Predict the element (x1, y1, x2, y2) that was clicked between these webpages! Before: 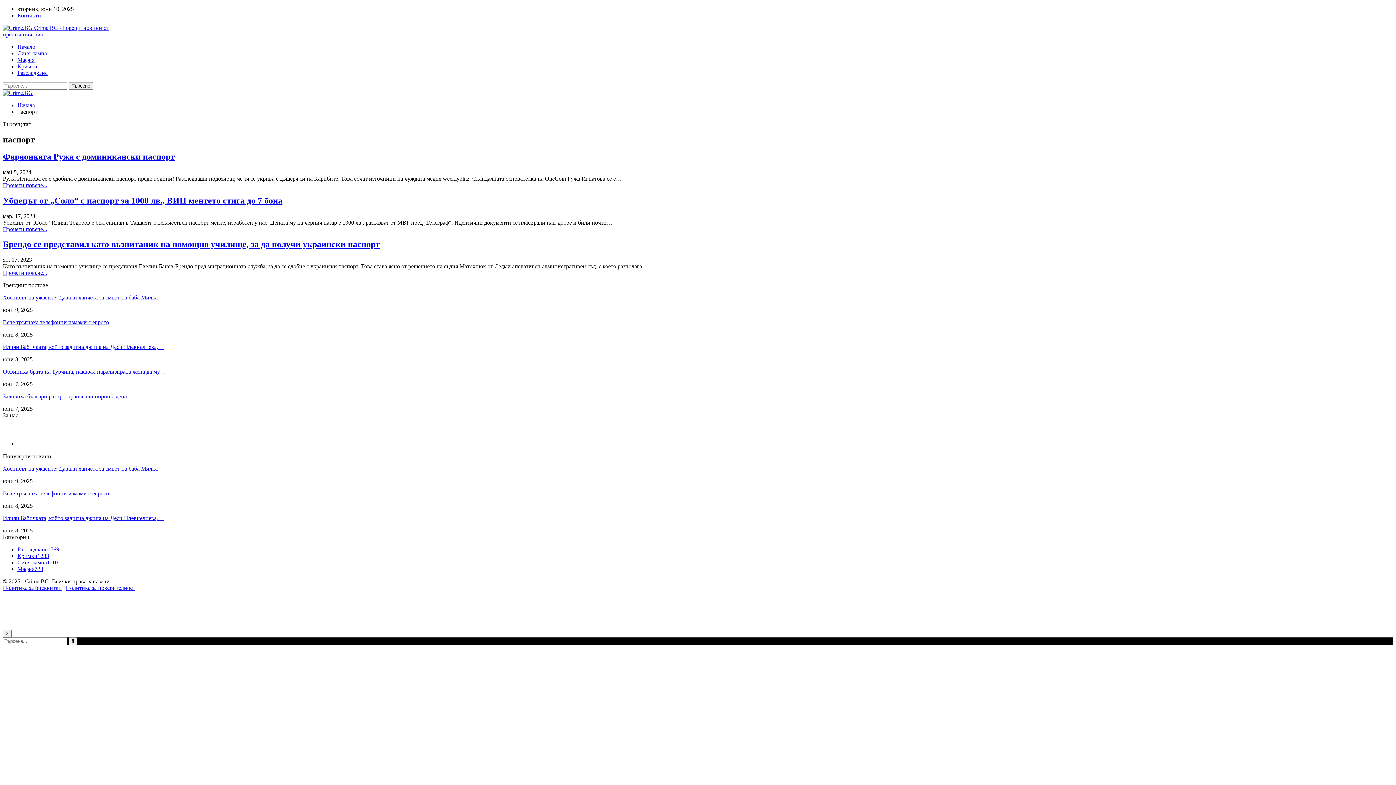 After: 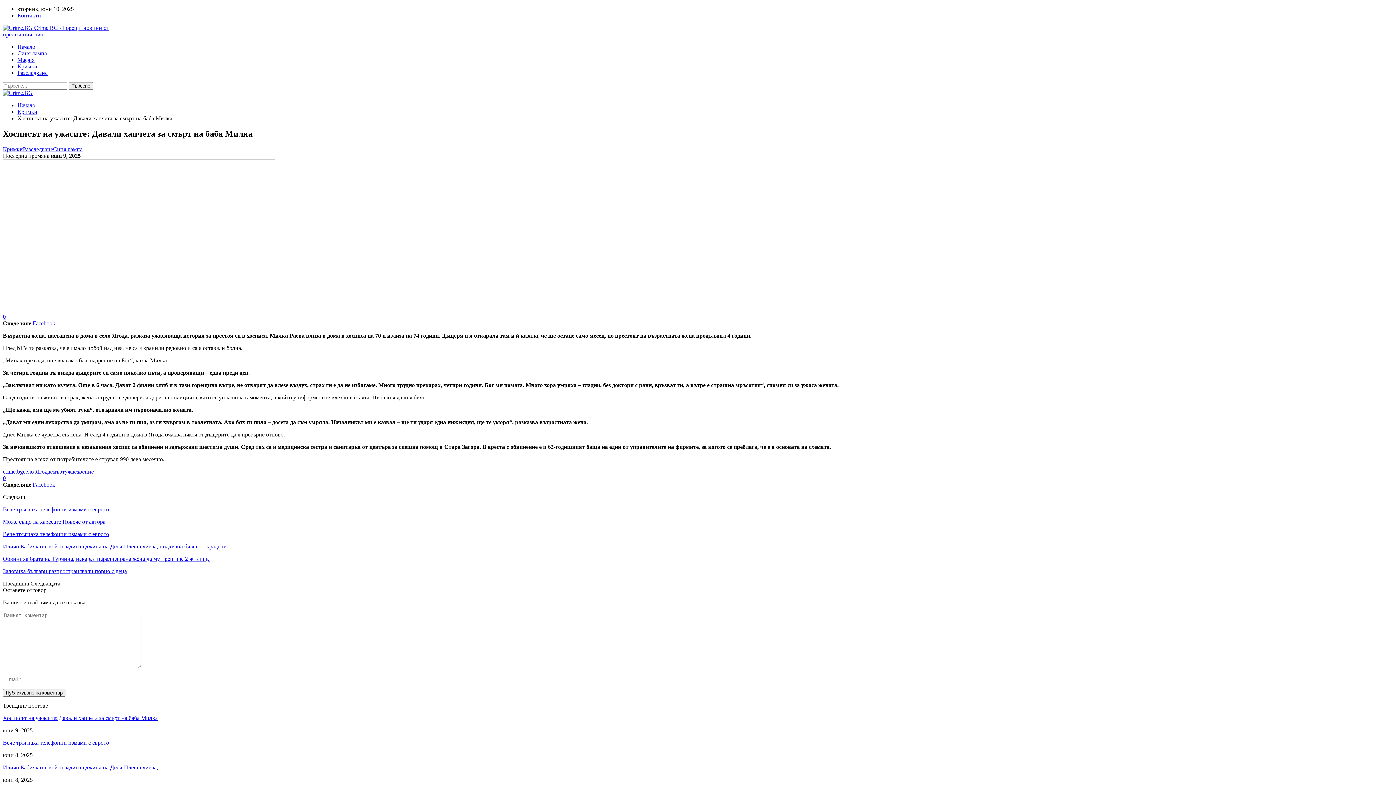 Action: label: Хосписът на ужасите: Давали хапчета за смърт на баба Милка bbox: (2, 465, 157, 471)